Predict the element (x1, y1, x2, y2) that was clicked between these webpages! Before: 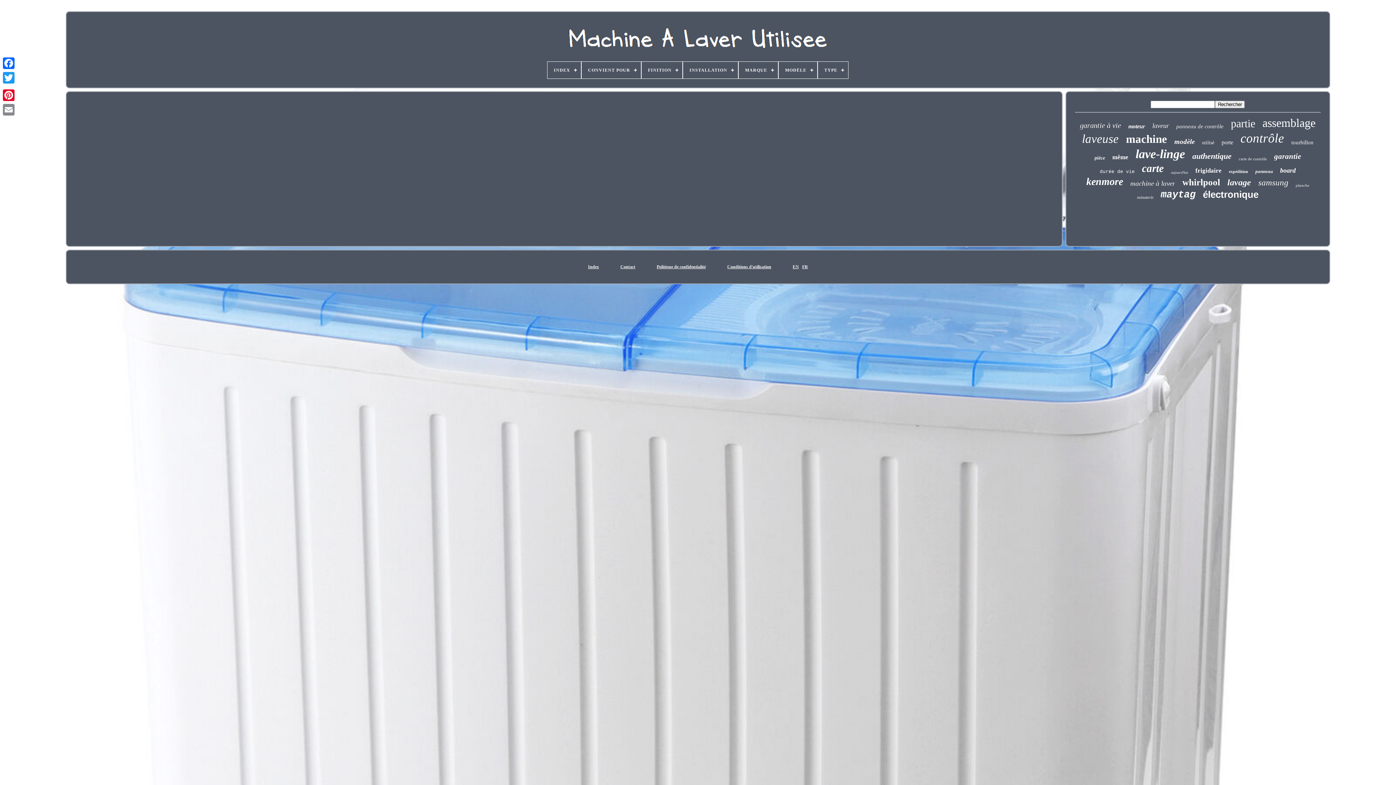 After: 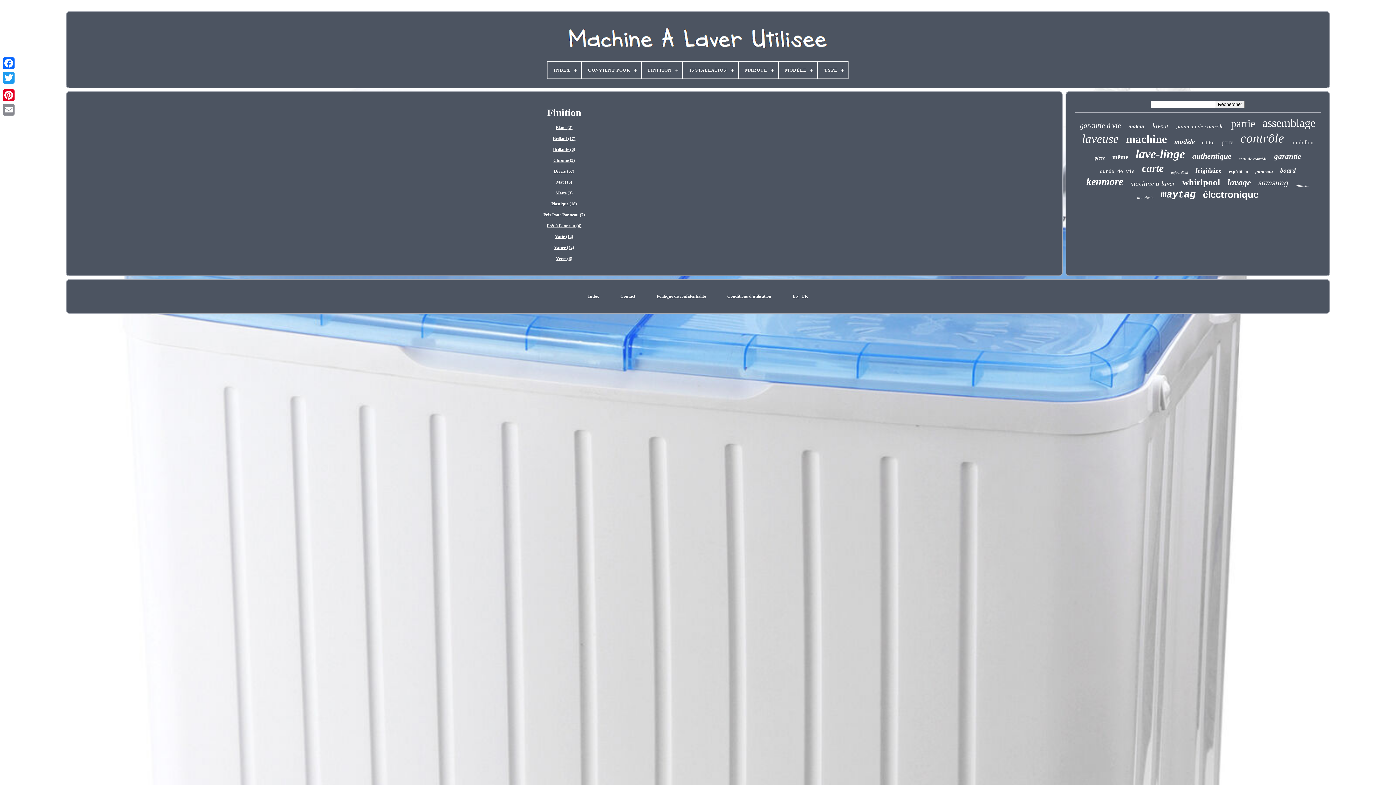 Action: bbox: (641, 61, 682, 78) label: FINITION